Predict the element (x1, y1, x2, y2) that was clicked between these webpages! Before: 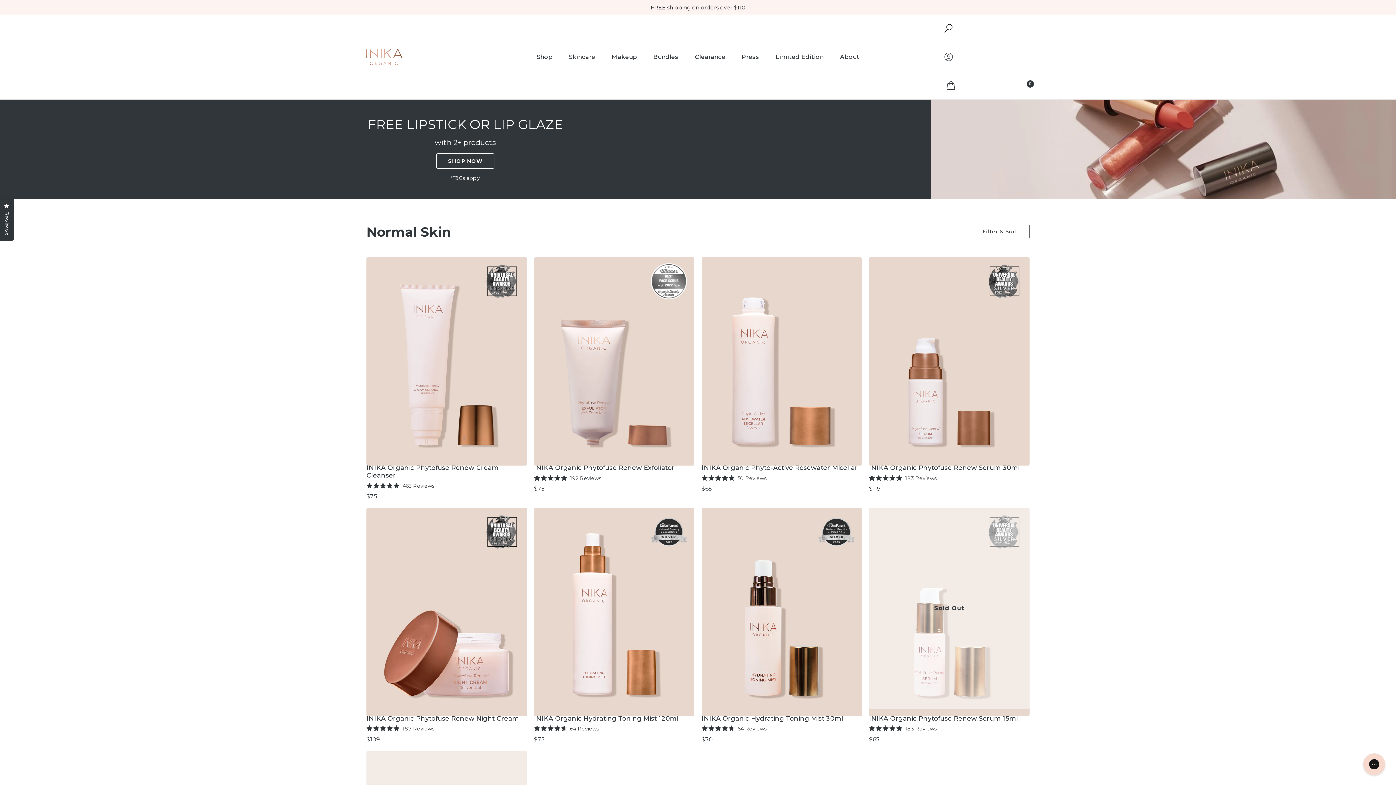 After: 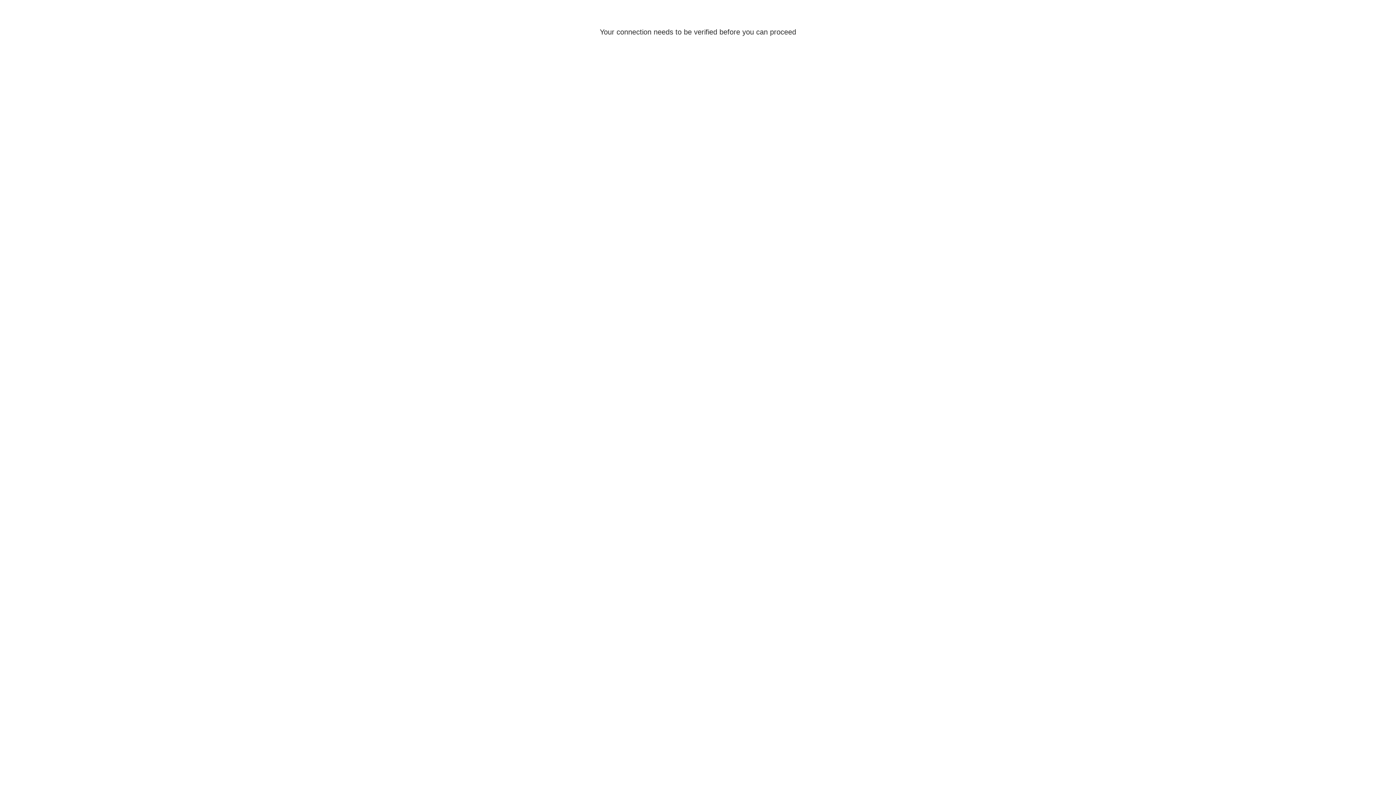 Action: bbox: (867, 42, 1029, 71) label: Account